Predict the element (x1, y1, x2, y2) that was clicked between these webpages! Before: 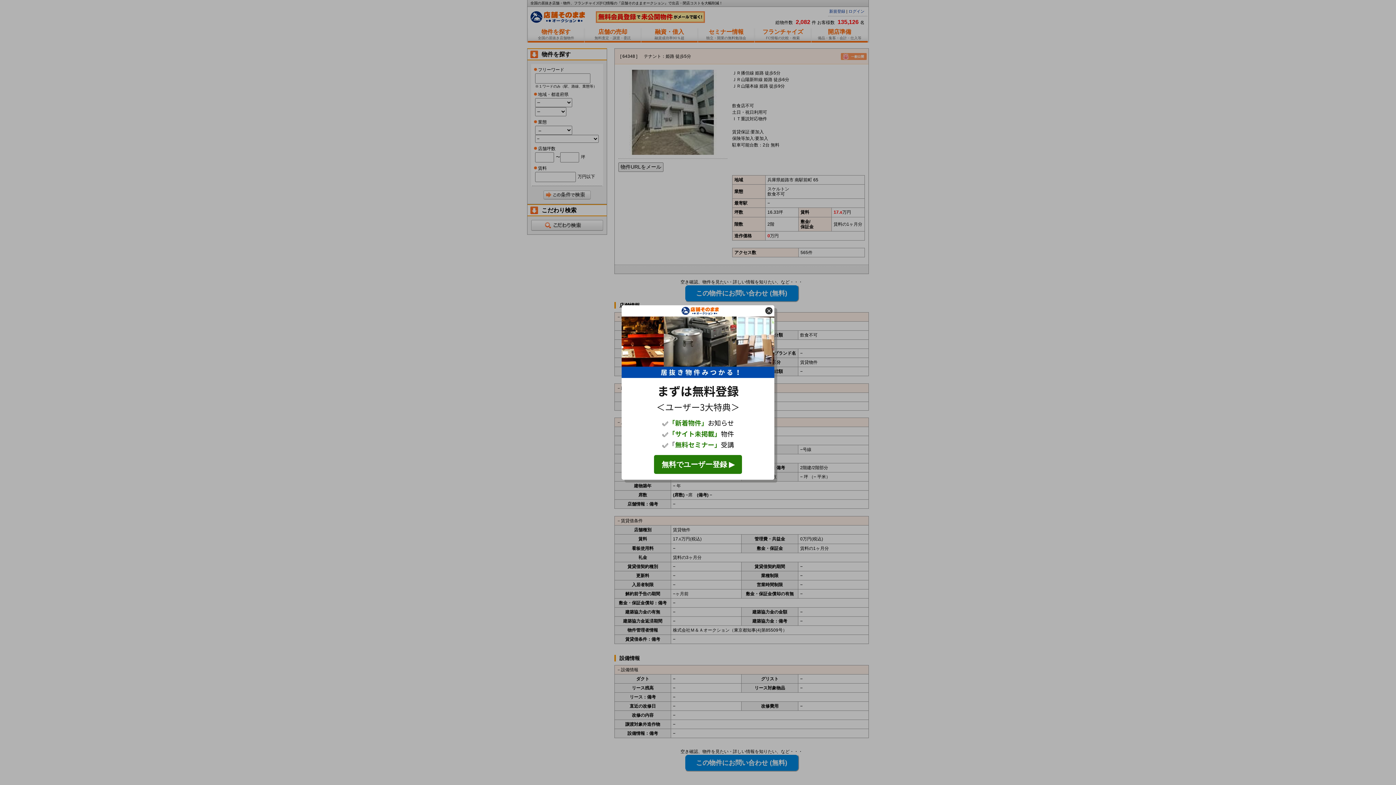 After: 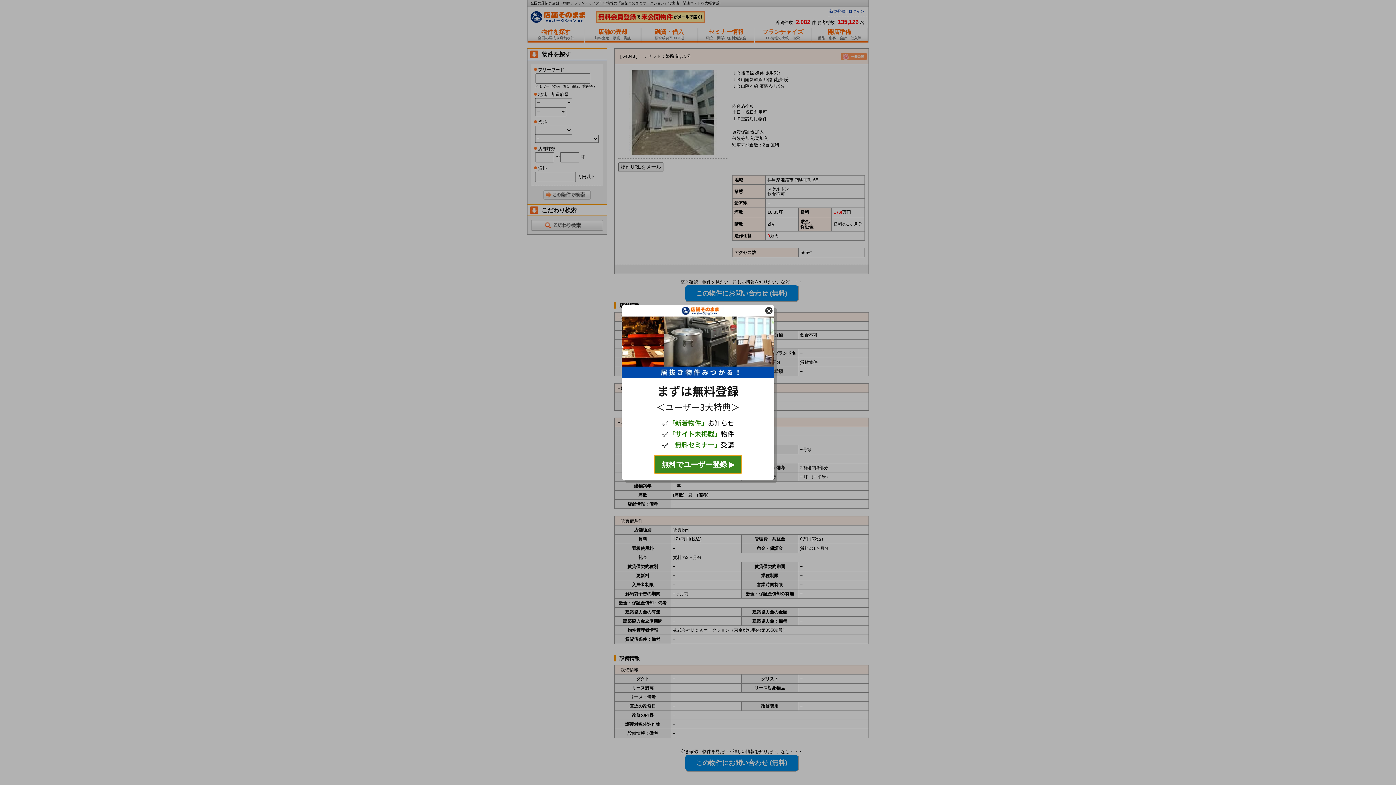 Action: bbox: (654, 455, 742, 474) label: 無料でユーザー登録 ▶